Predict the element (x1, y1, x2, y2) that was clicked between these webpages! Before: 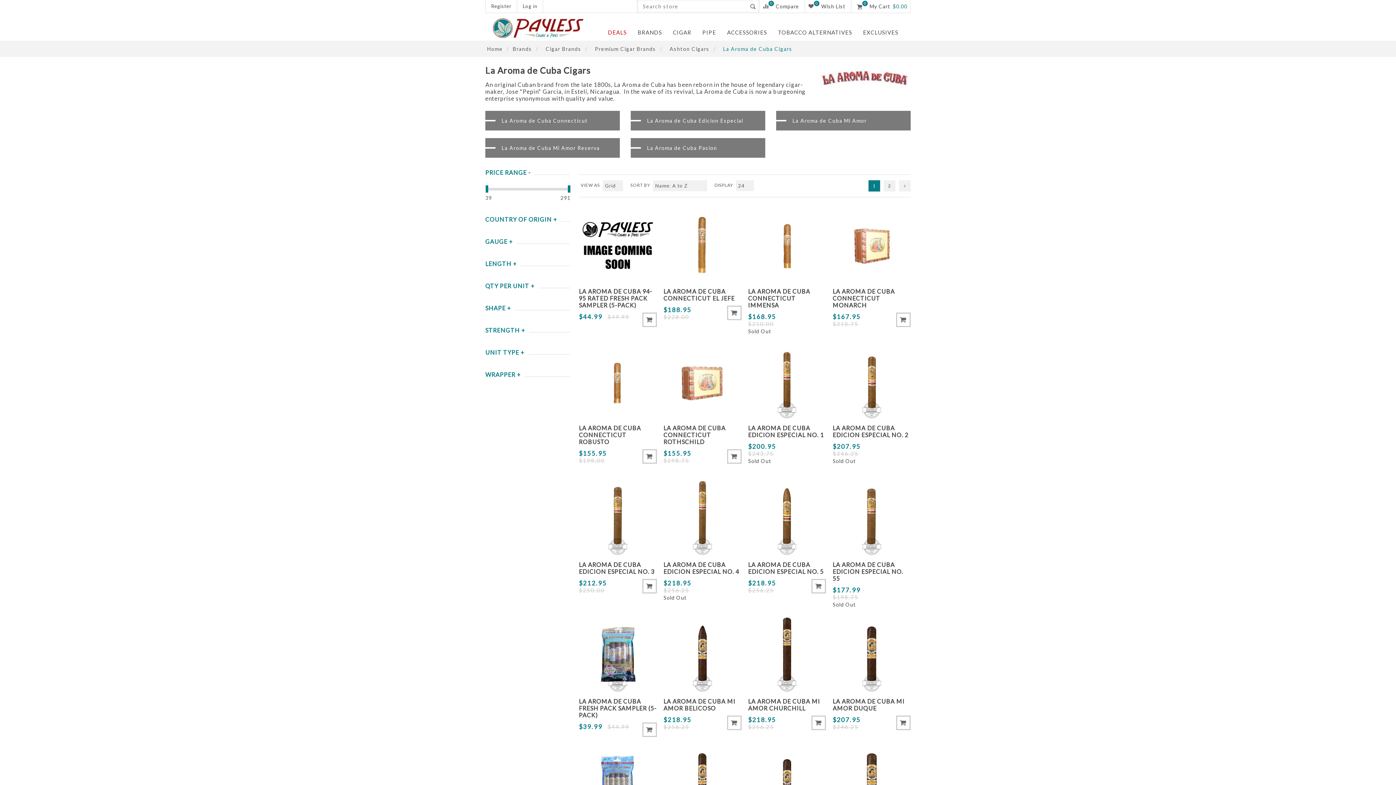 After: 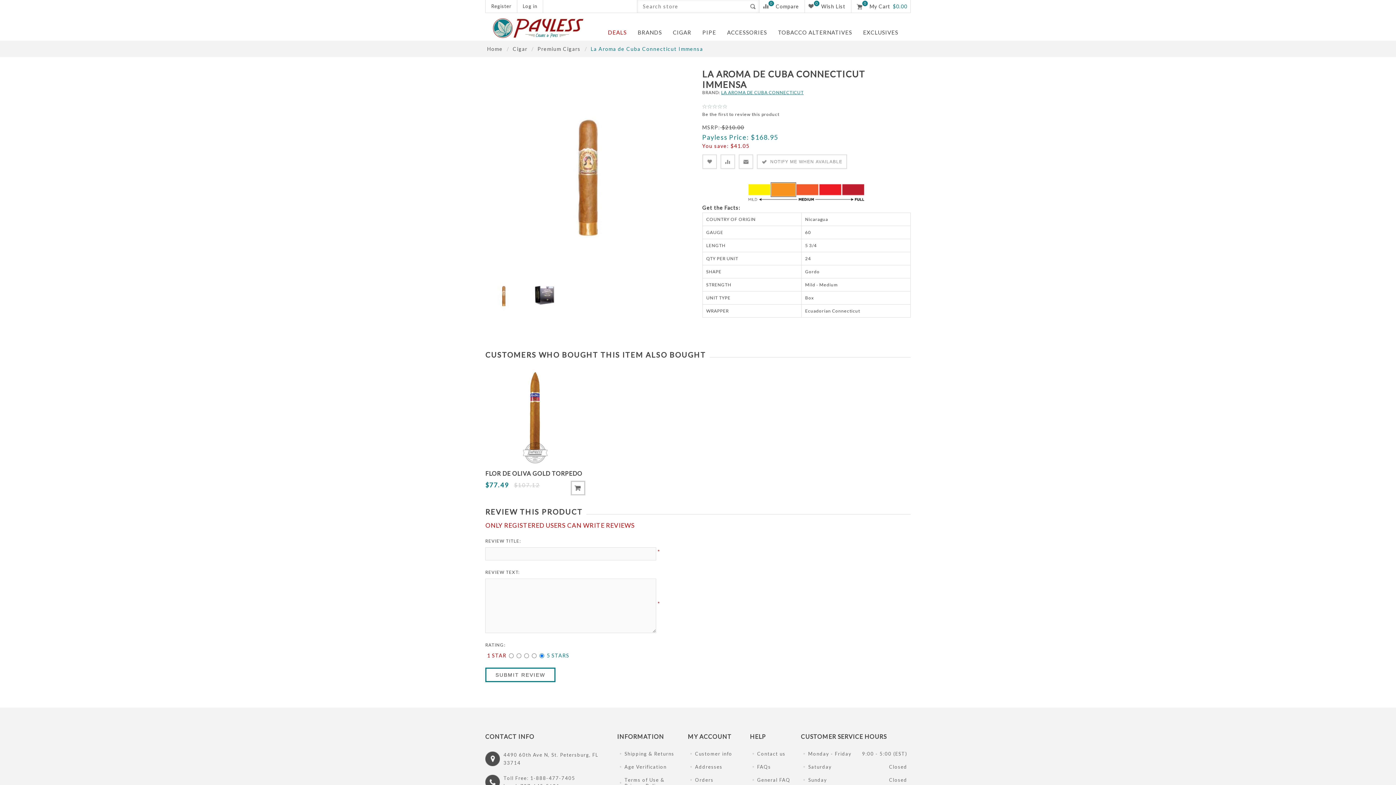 Action: label: LA AROMA DE CUBA CONNECTICUT IMMENSA bbox: (748, 288, 826, 308)